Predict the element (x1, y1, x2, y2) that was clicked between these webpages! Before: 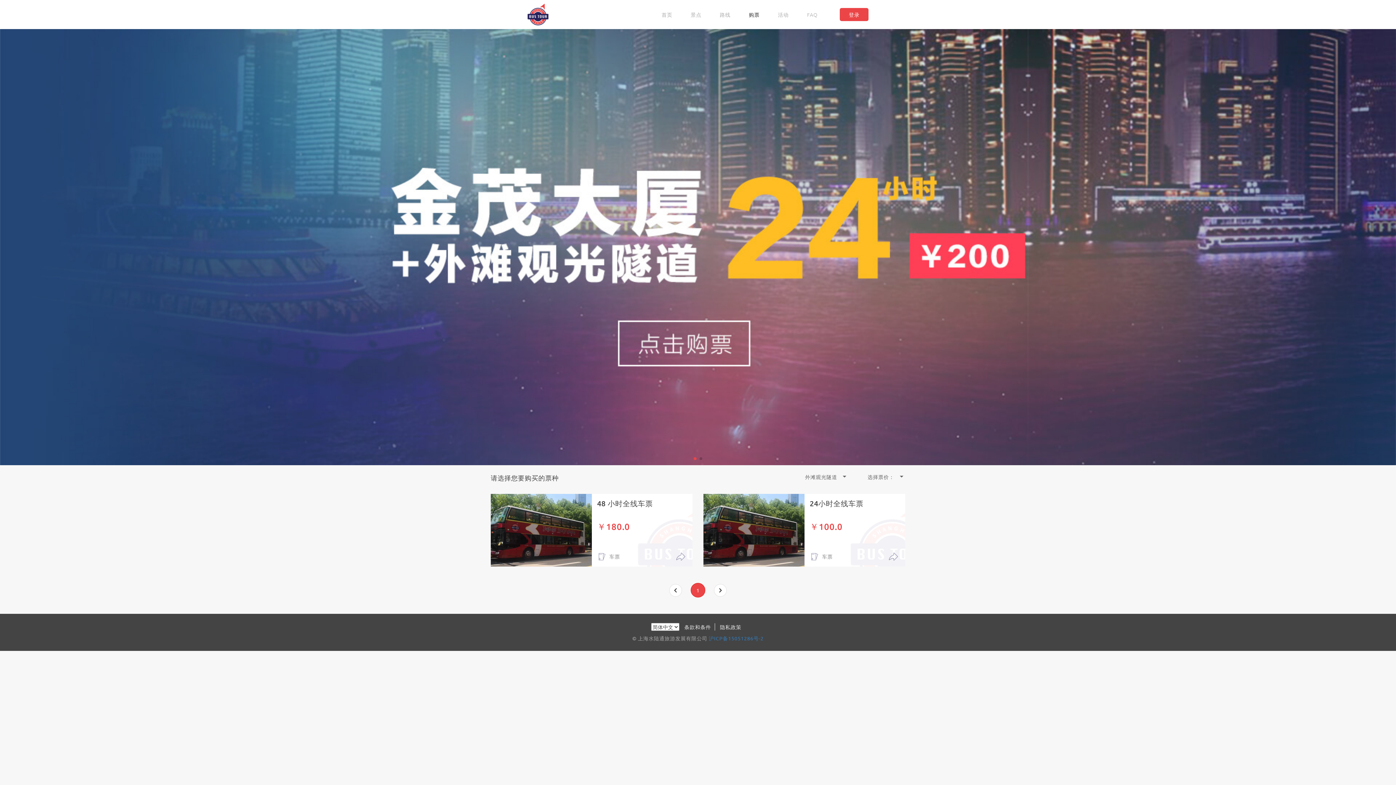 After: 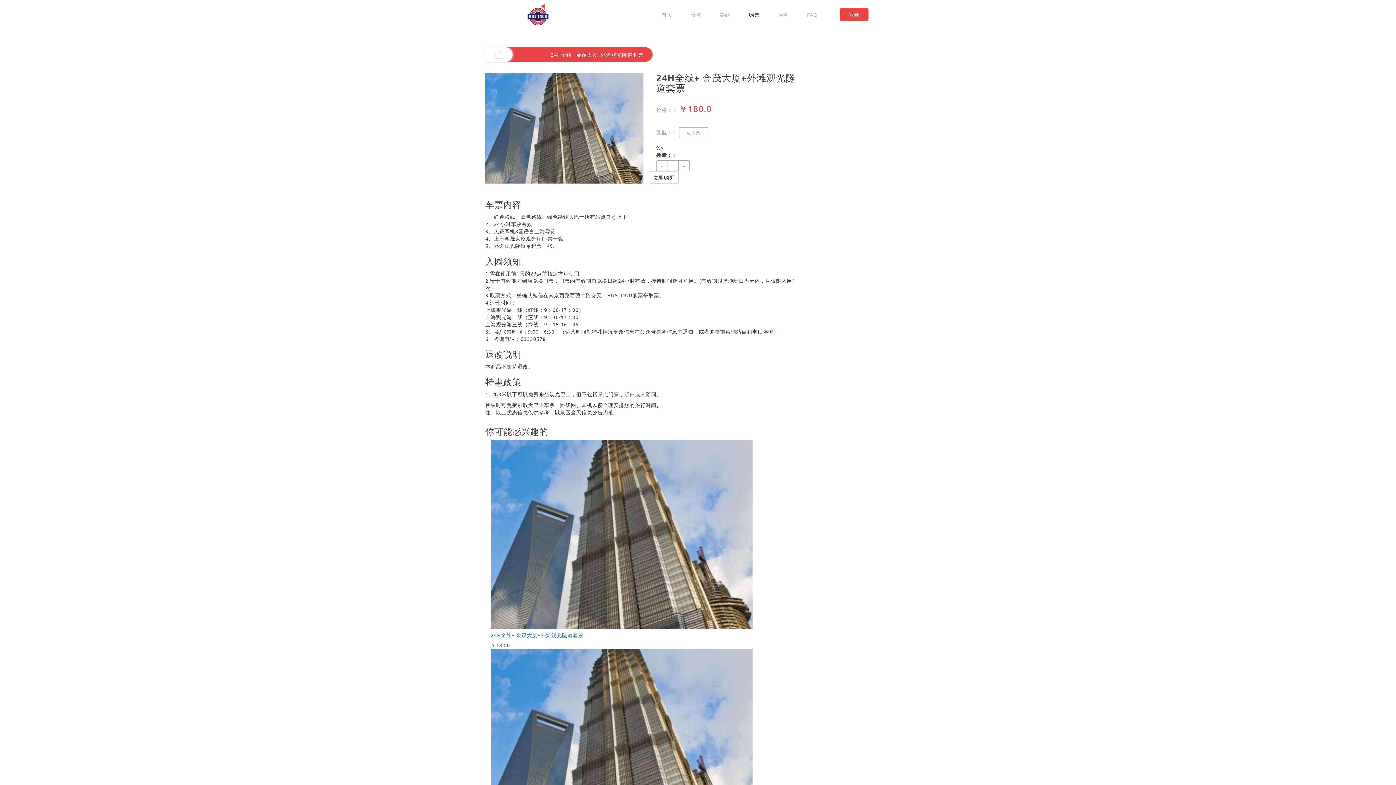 Action: bbox: (0, 243, 1396, 249)